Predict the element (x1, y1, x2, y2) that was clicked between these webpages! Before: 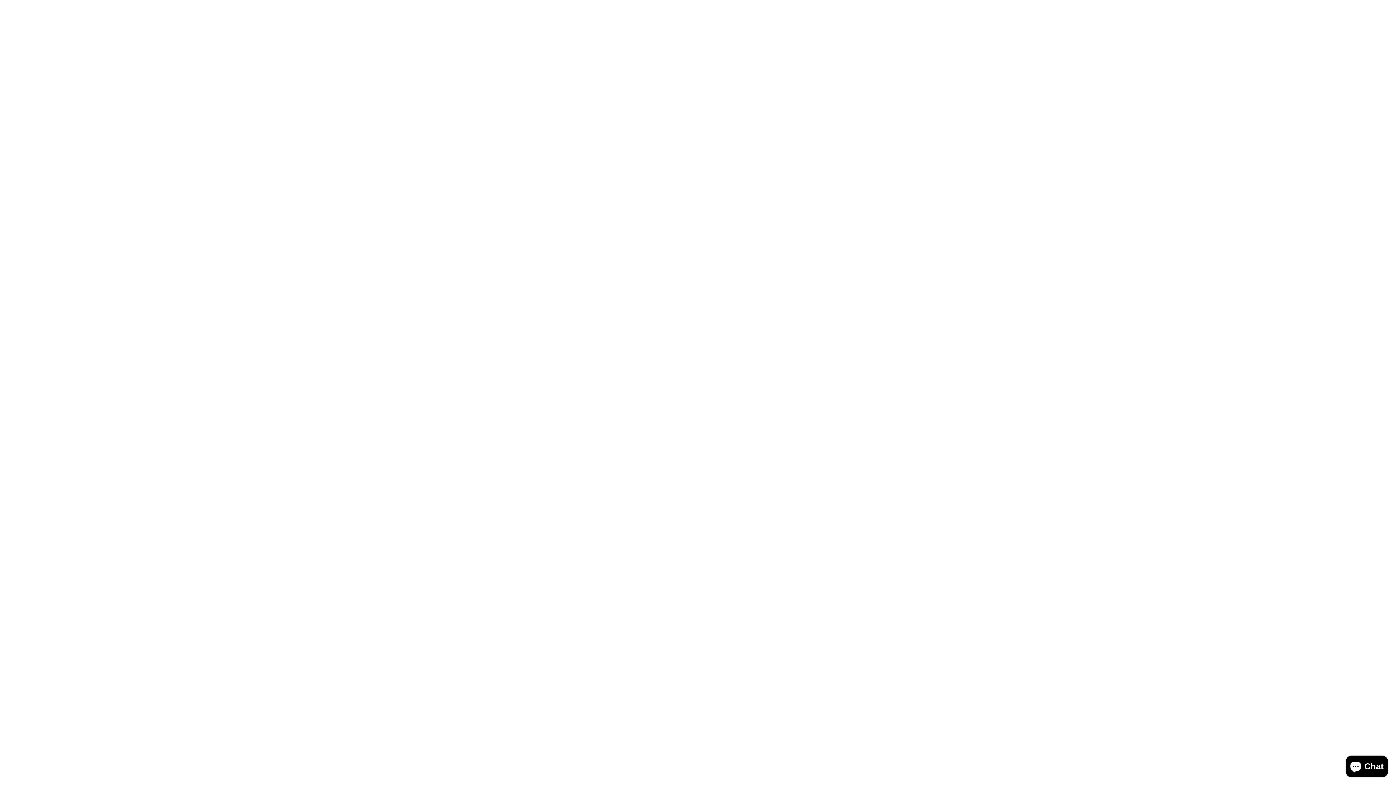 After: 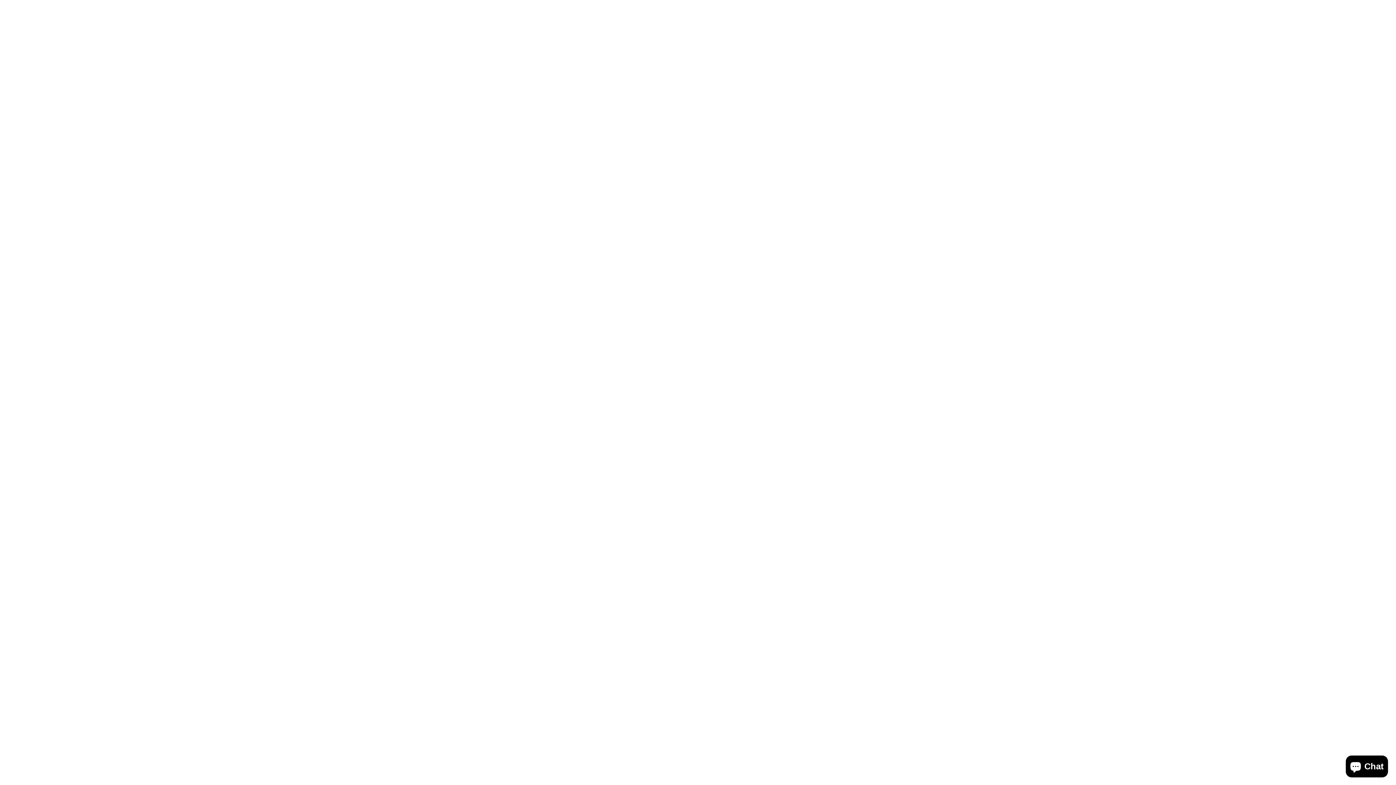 Action: bbox: (293, 161, 308, 176) label: Decrease quantity for Triple Sea Turtles